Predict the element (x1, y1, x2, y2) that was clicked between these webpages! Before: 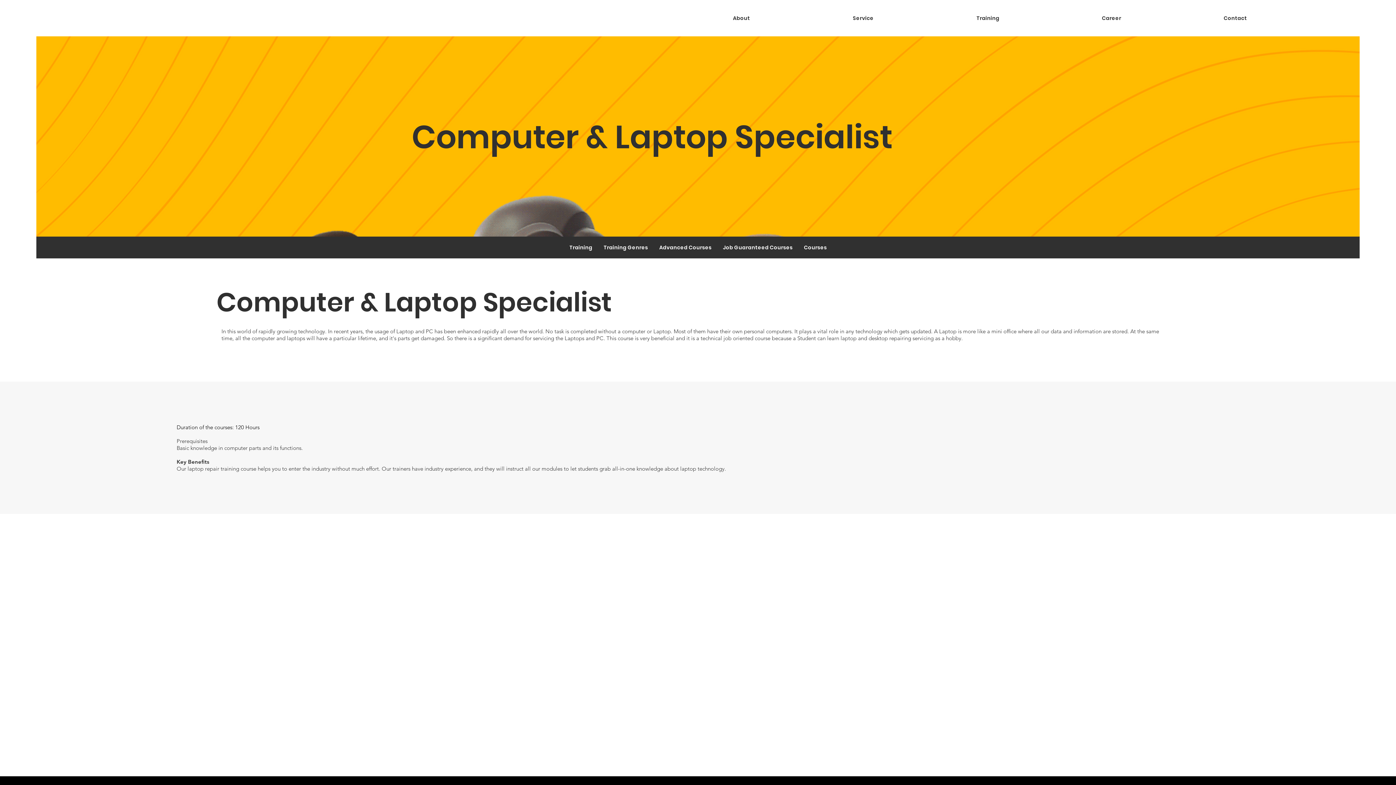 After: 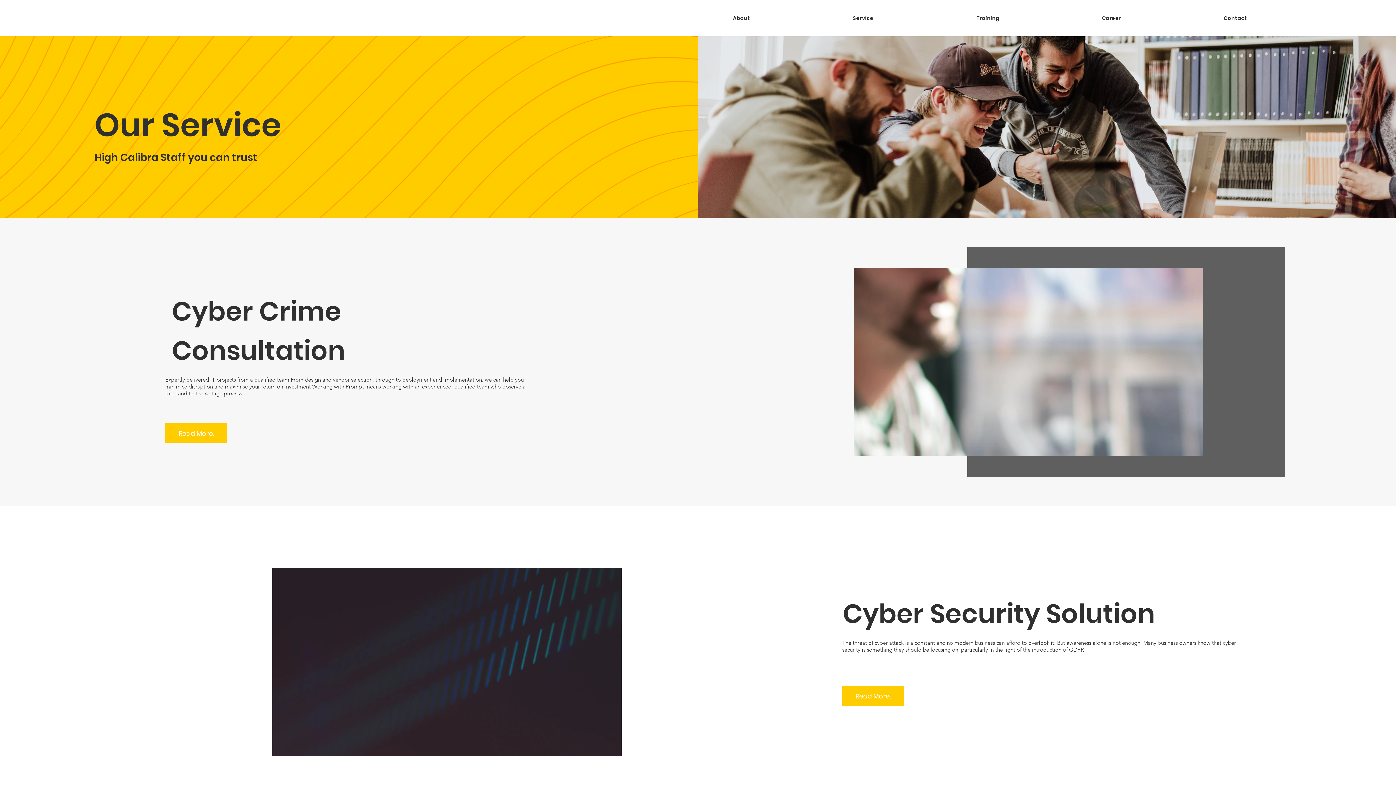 Action: bbox: (847, 10, 971, 26) label: Service